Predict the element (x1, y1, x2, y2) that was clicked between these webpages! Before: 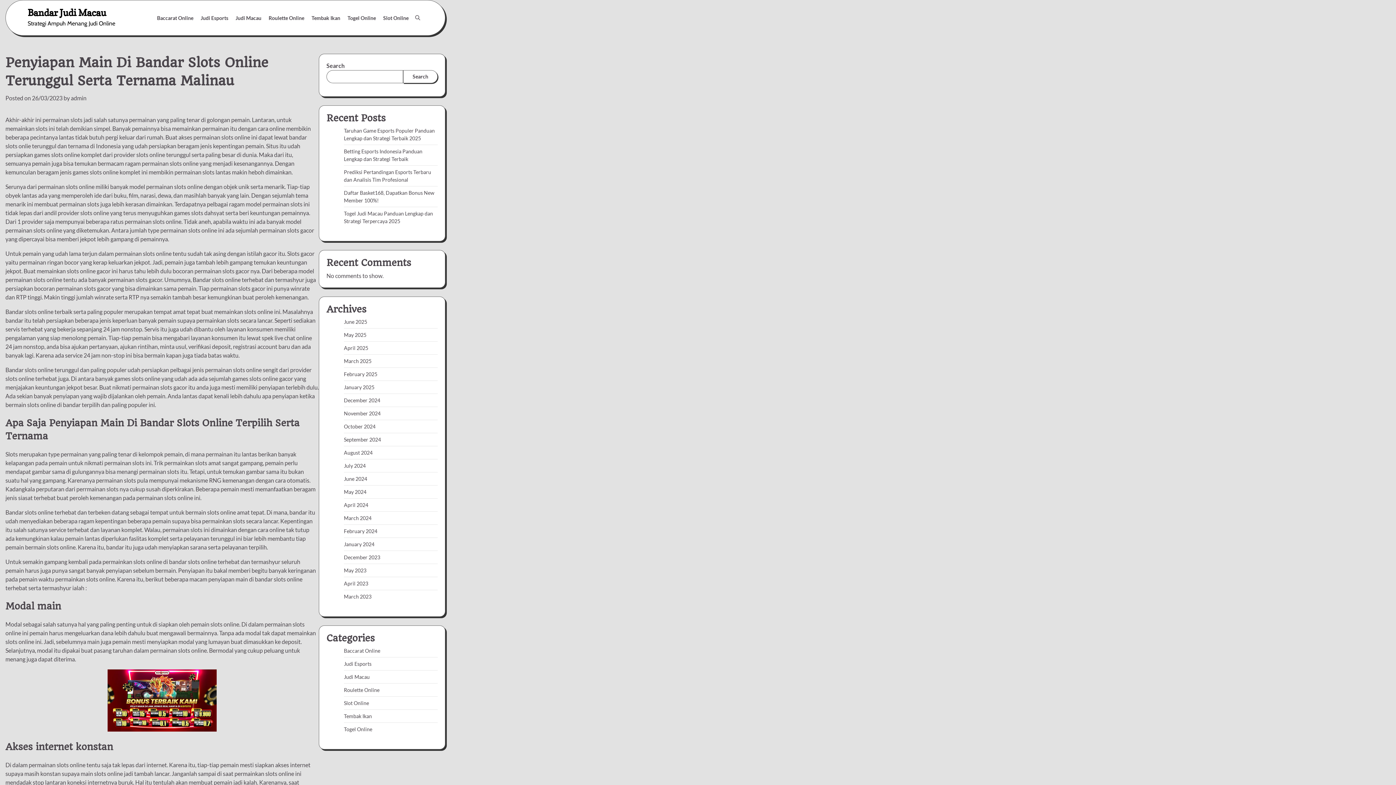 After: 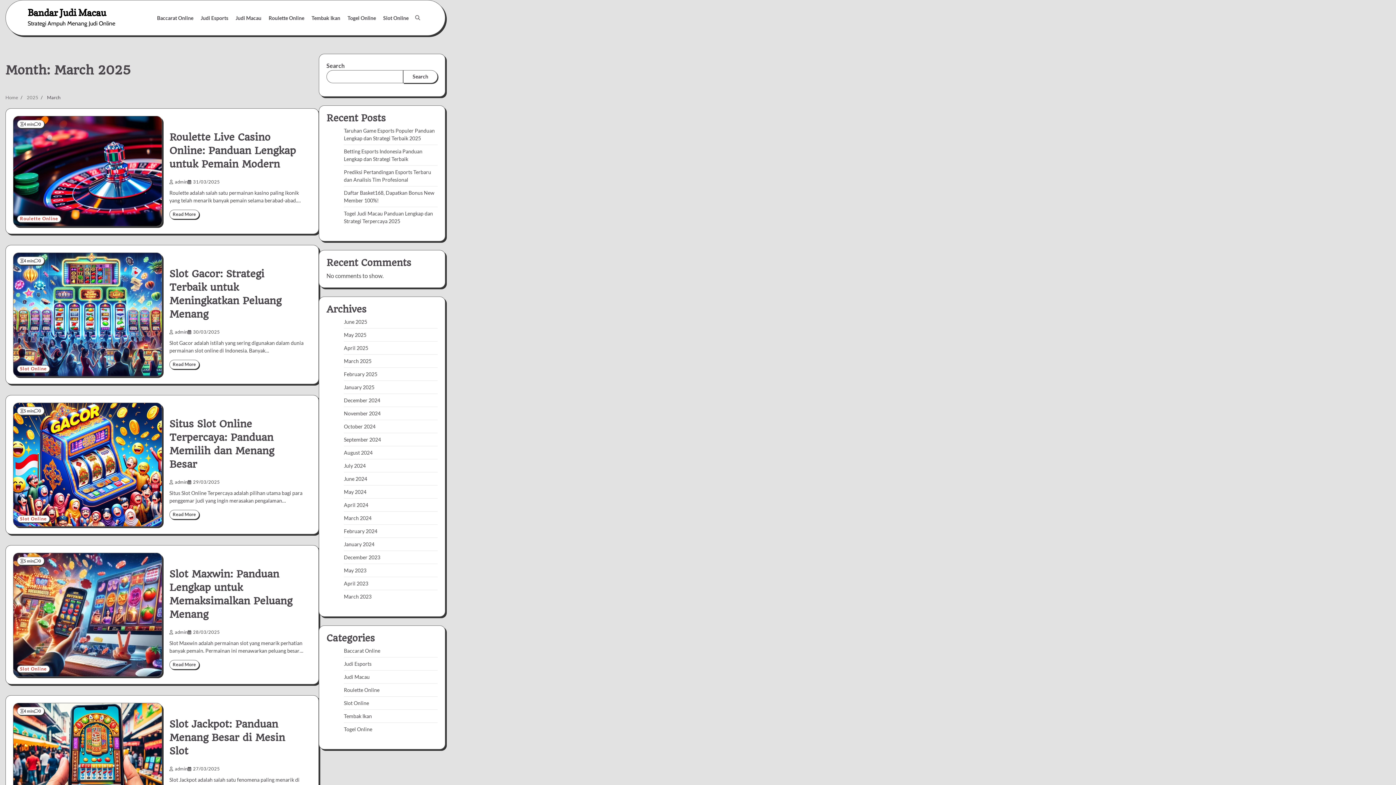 Action: bbox: (344, 358, 371, 364) label: March 2025